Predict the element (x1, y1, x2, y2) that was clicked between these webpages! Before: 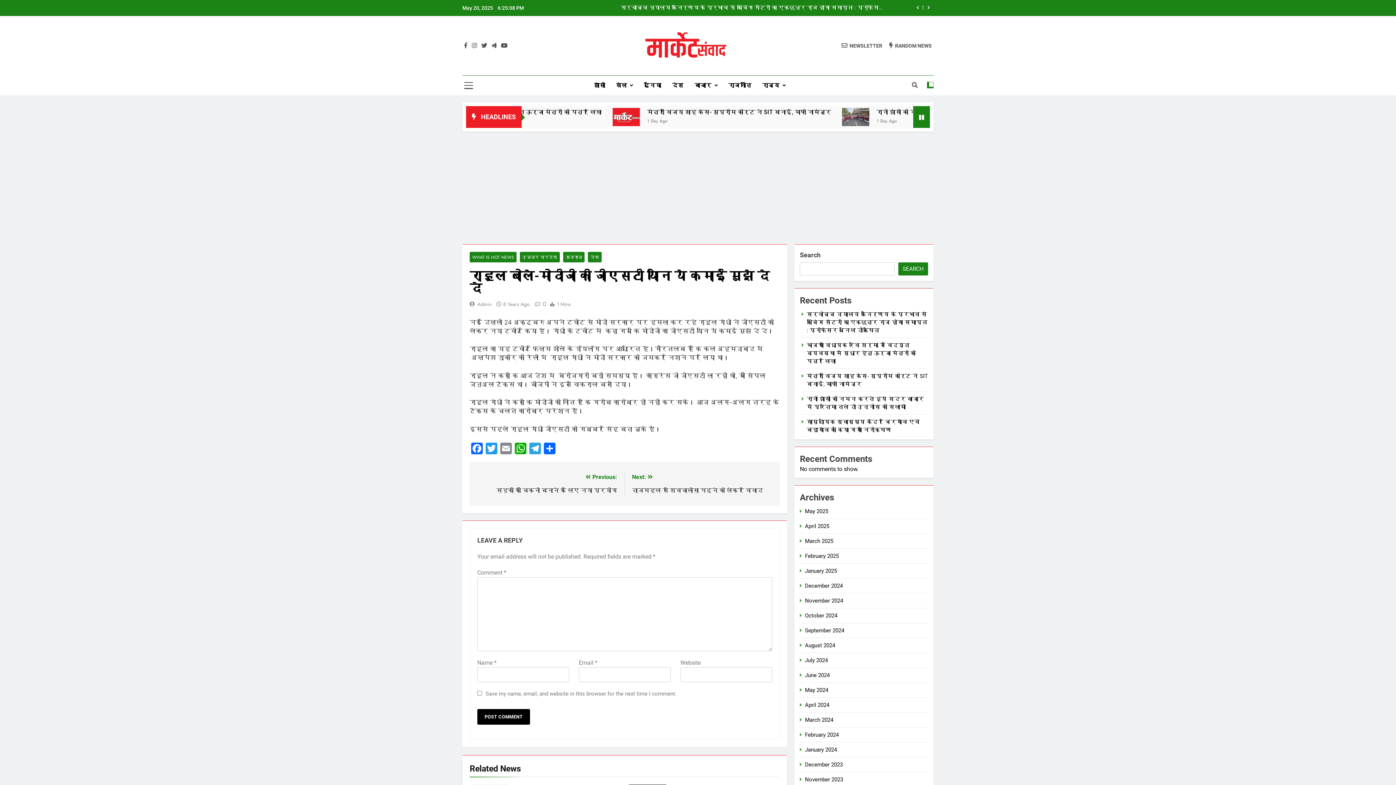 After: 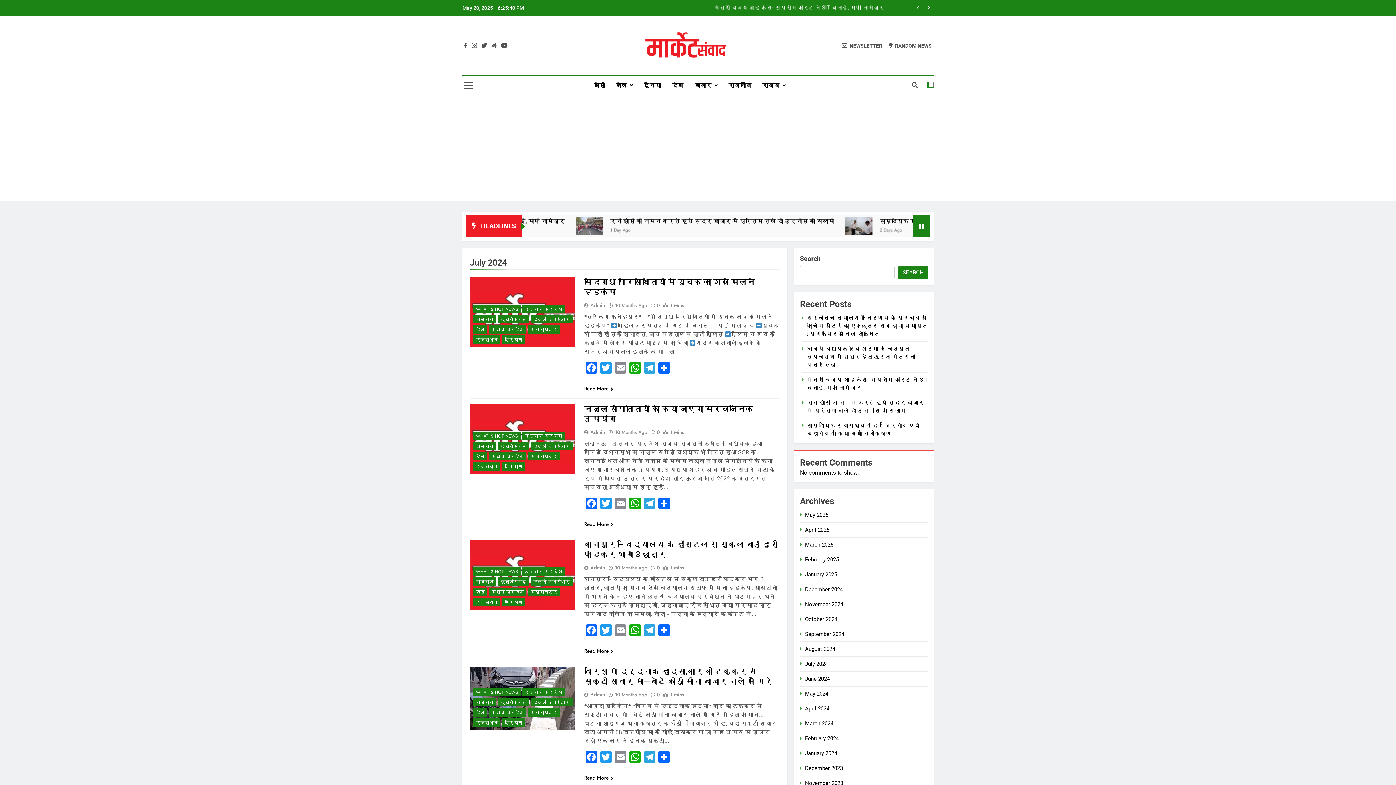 Action: label: July 2024 bbox: (805, 657, 828, 664)